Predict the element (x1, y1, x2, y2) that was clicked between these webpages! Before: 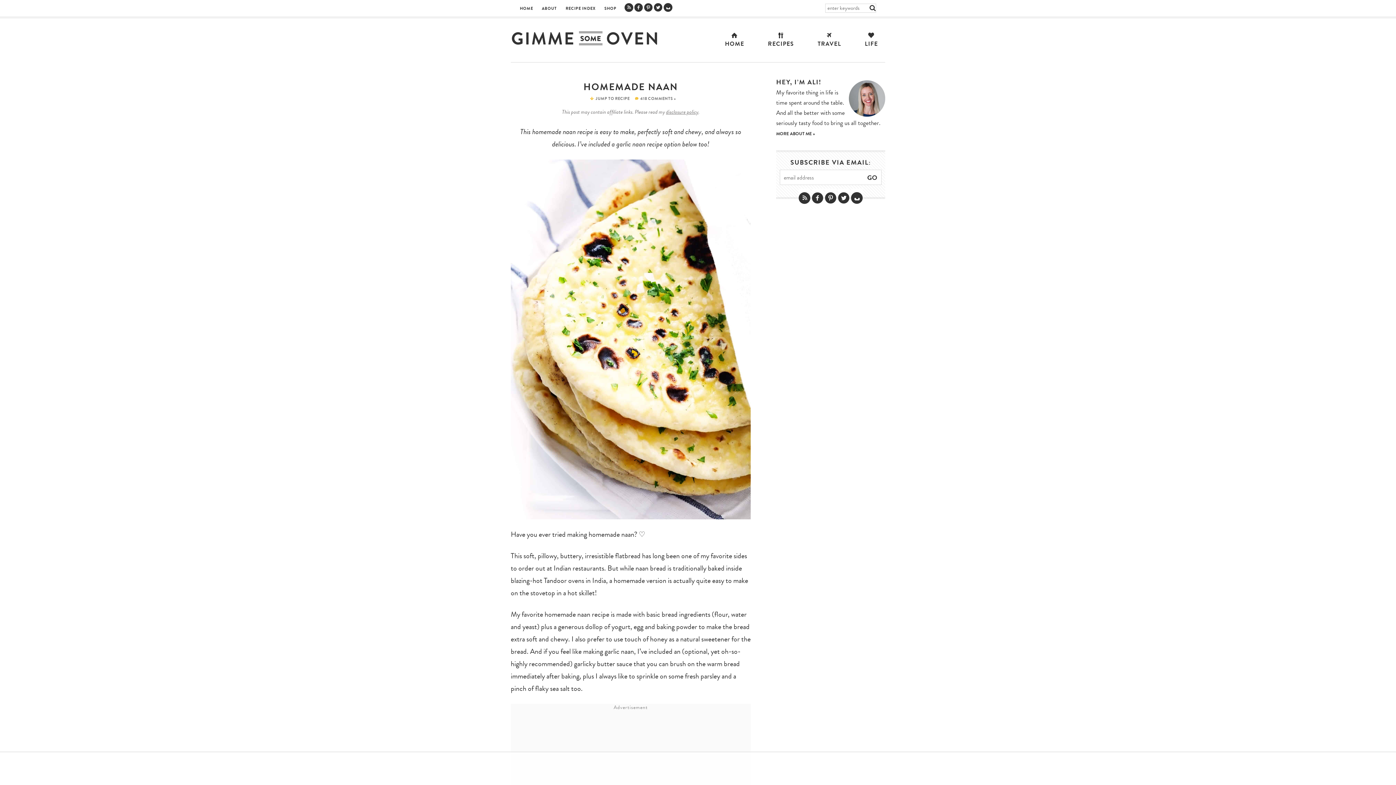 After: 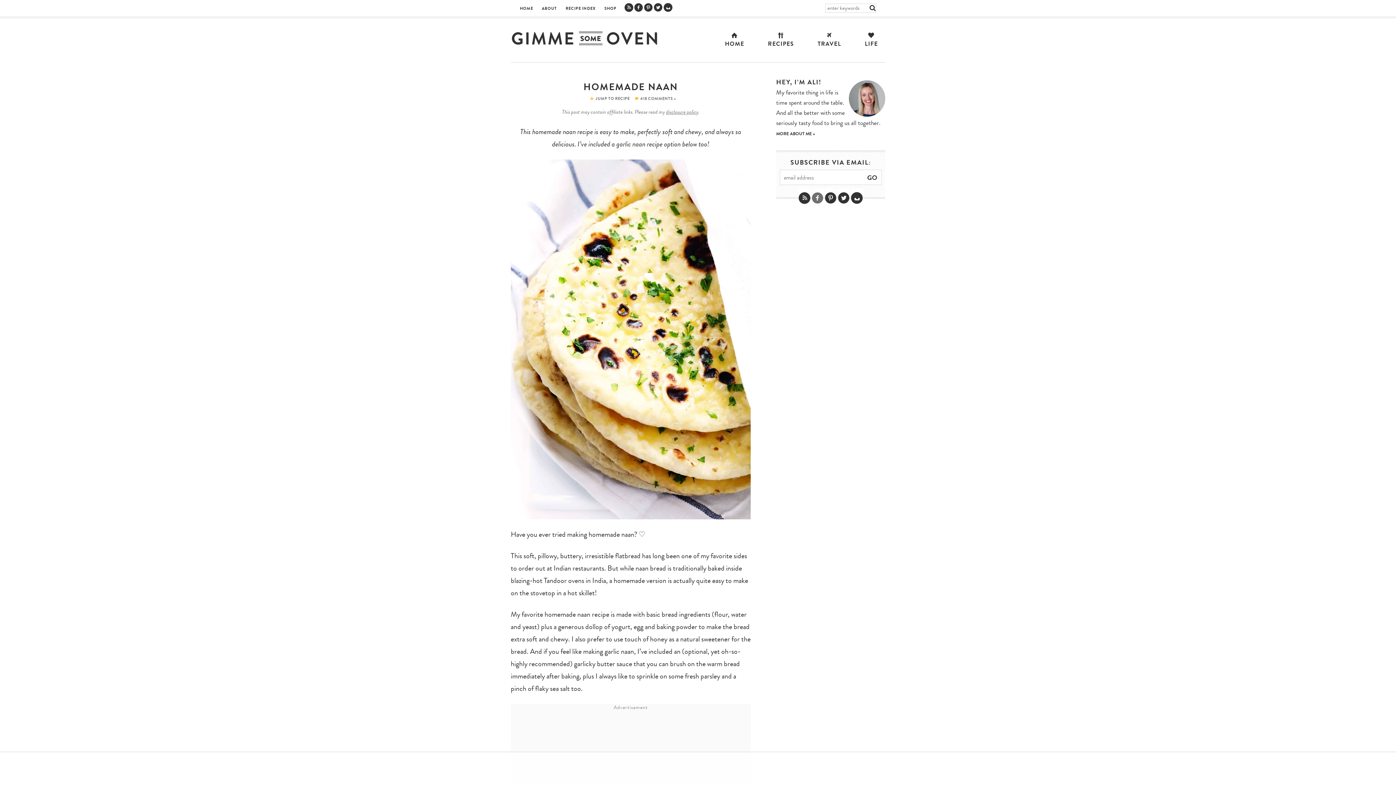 Action: bbox: (812, 188, 823, 208)